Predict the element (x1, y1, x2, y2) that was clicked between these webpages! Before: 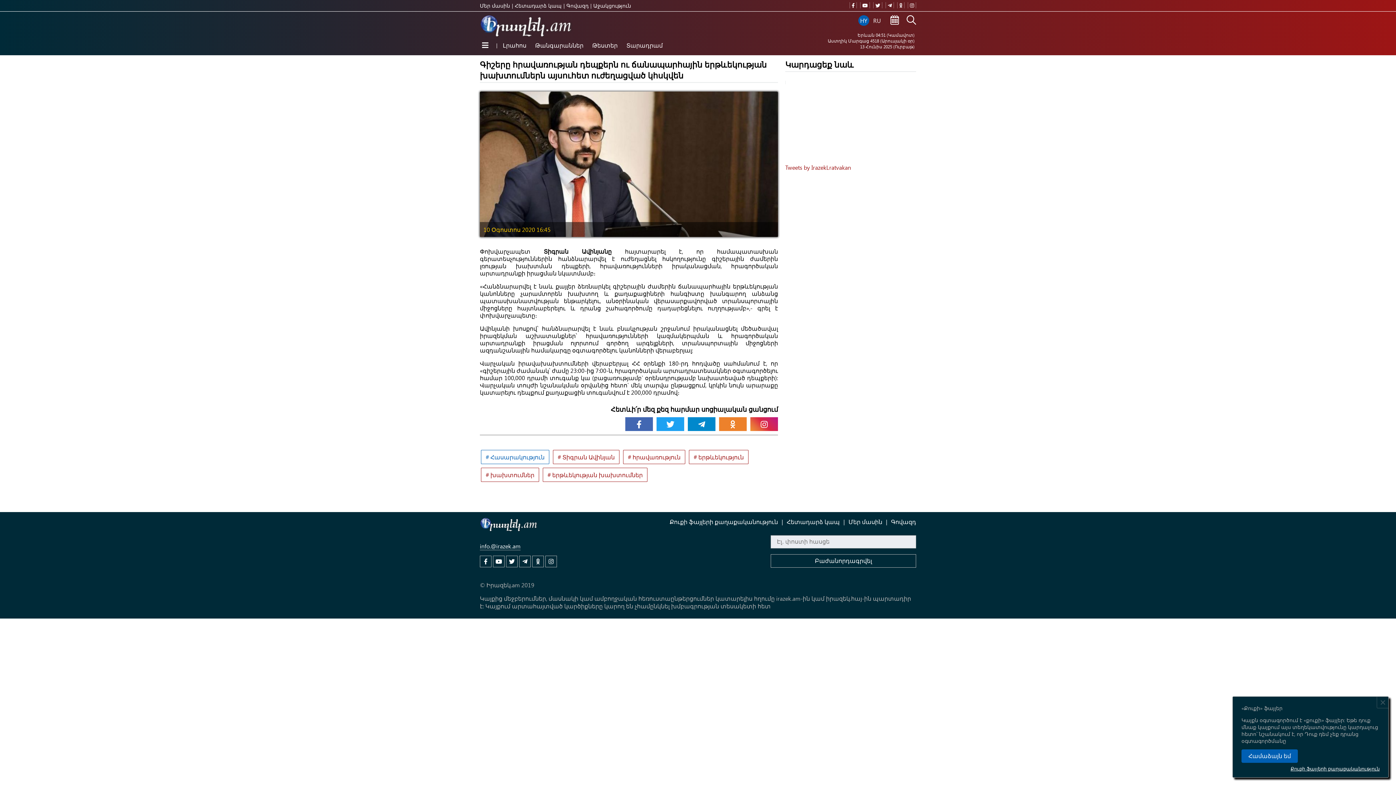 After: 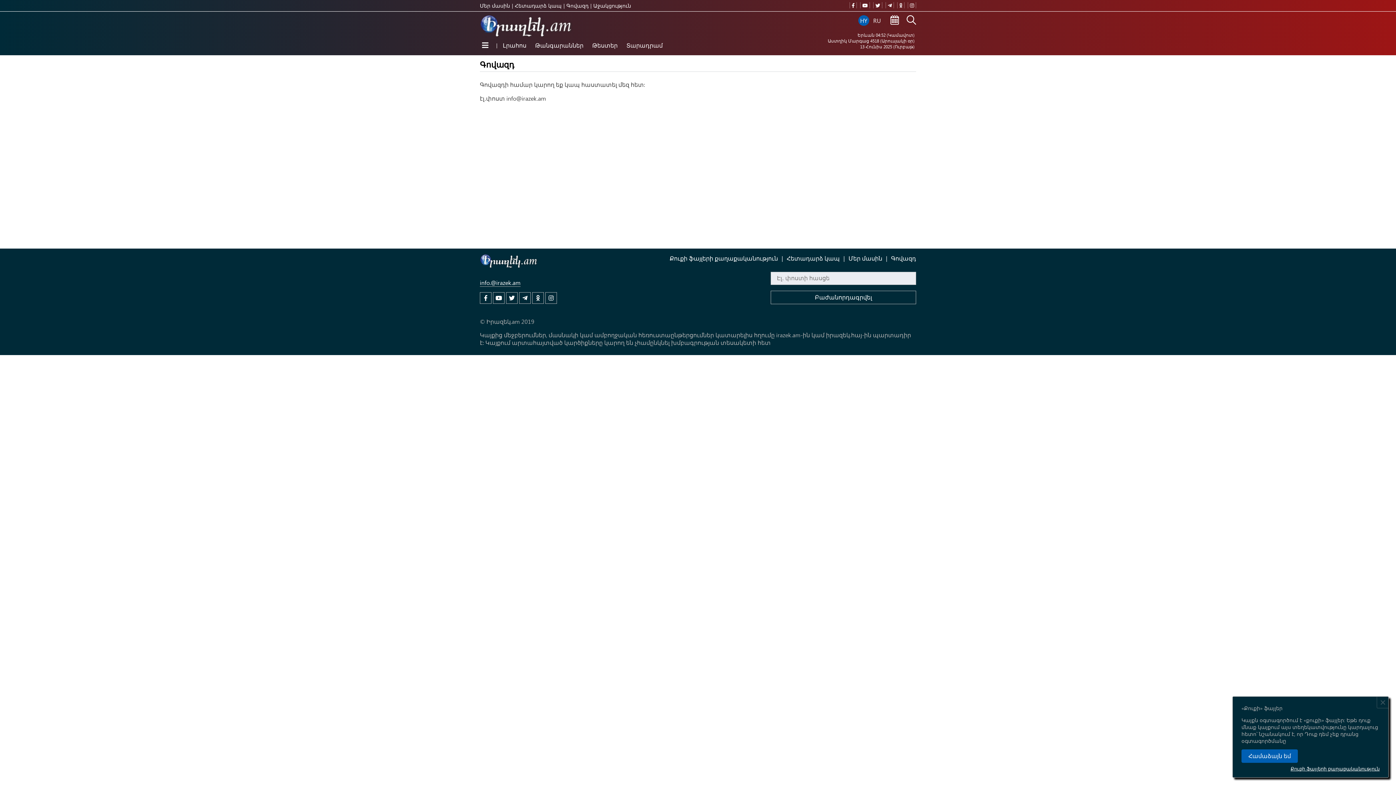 Action: bbox: (566, 2, 588, 9) label: Գովազդ